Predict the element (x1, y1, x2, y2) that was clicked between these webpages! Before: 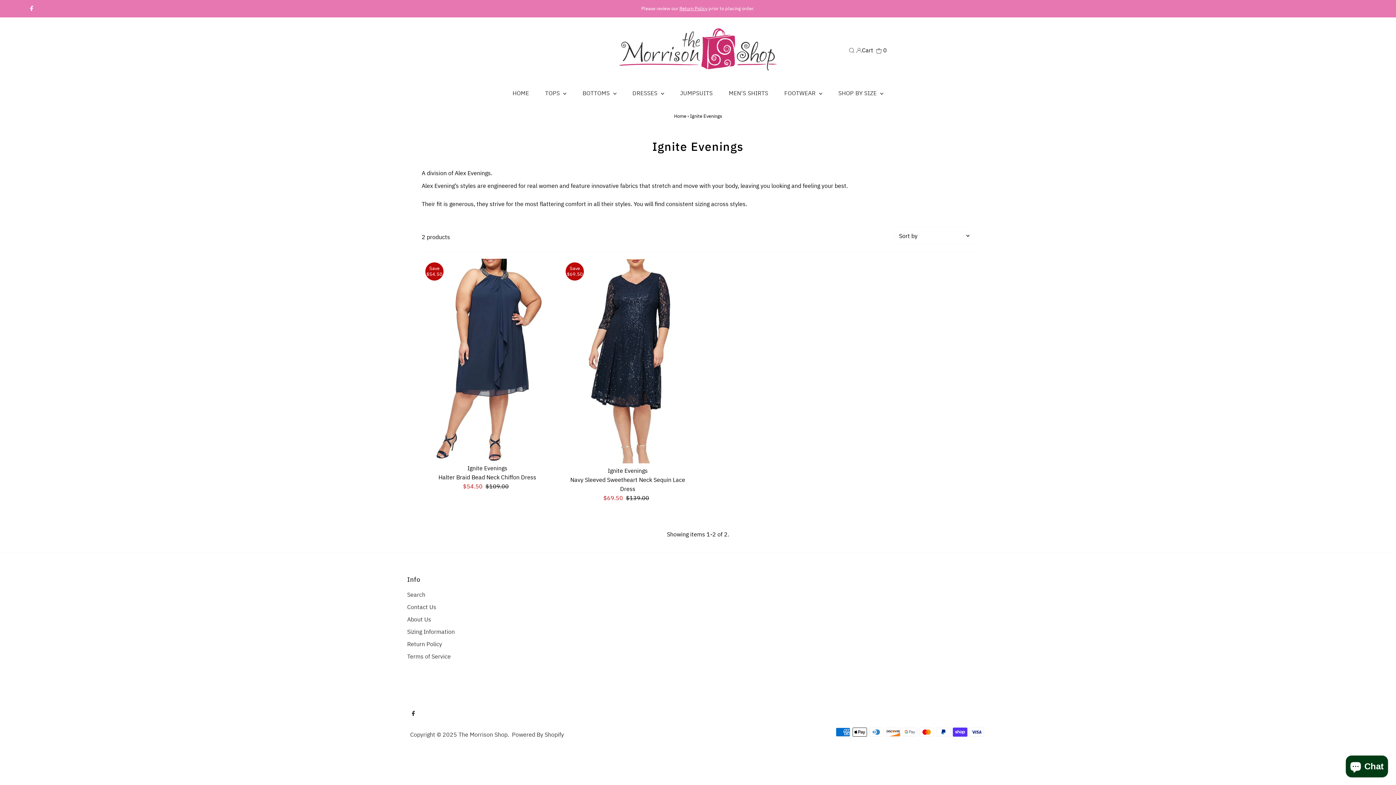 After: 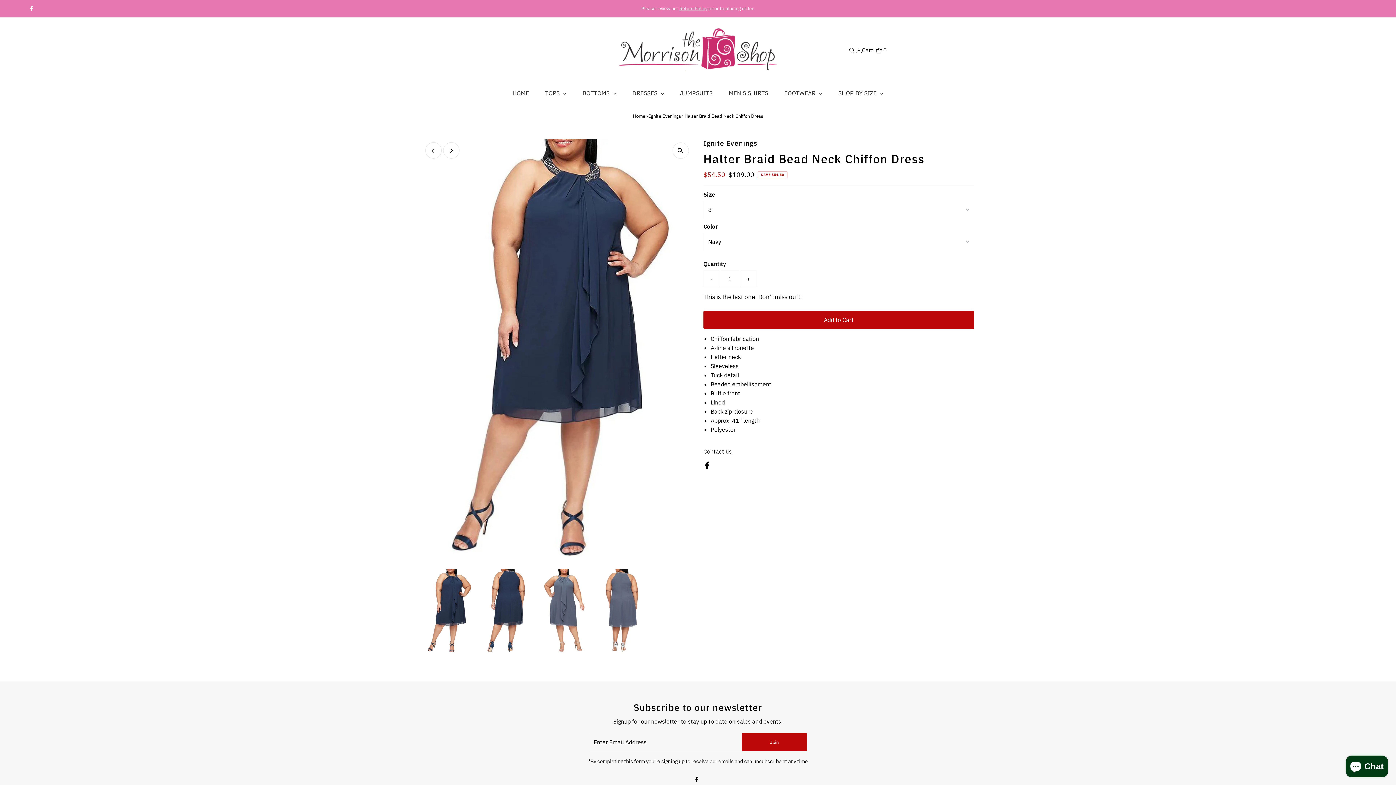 Action: bbox: (424, 464, 550, 481) label: Ignite Evenings
Halter Braid Bead Neck Chiffon Dress